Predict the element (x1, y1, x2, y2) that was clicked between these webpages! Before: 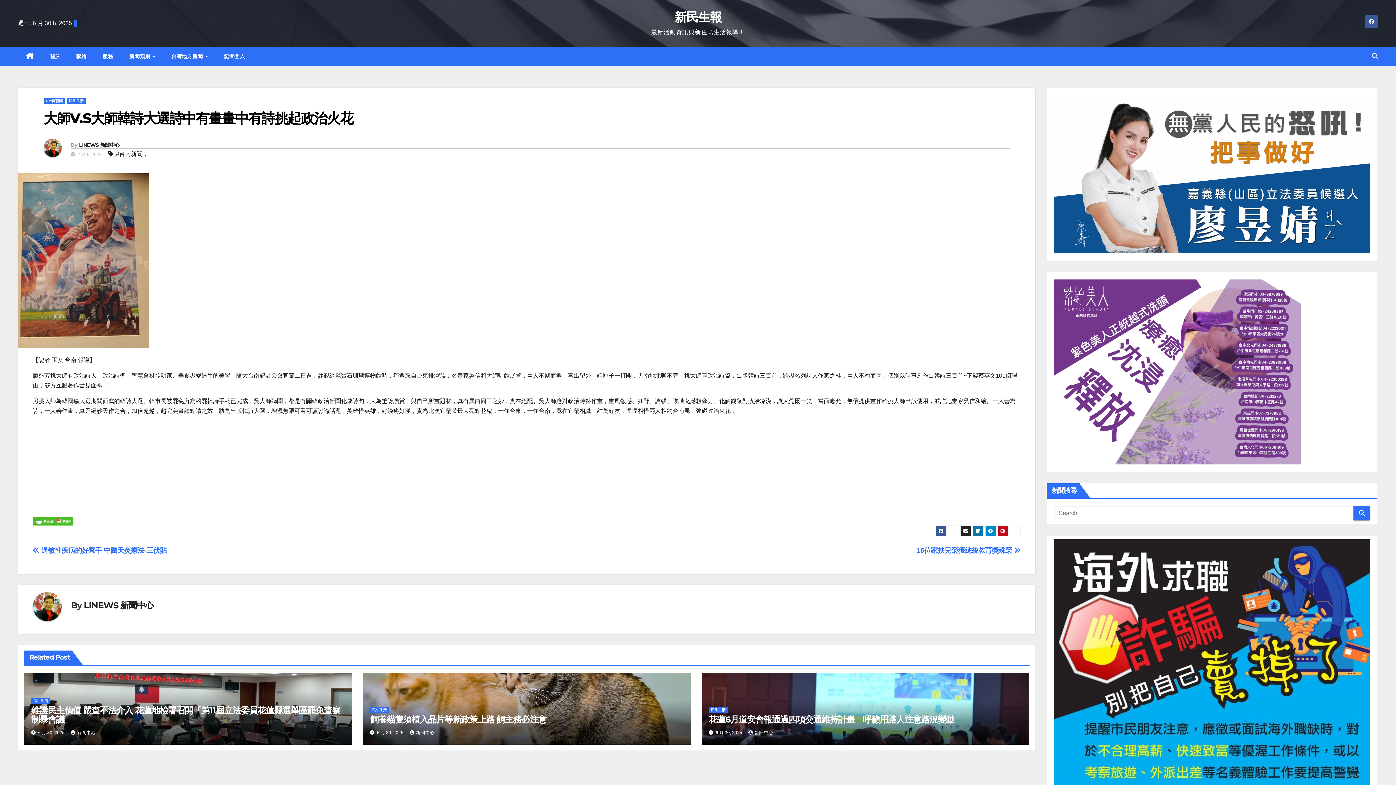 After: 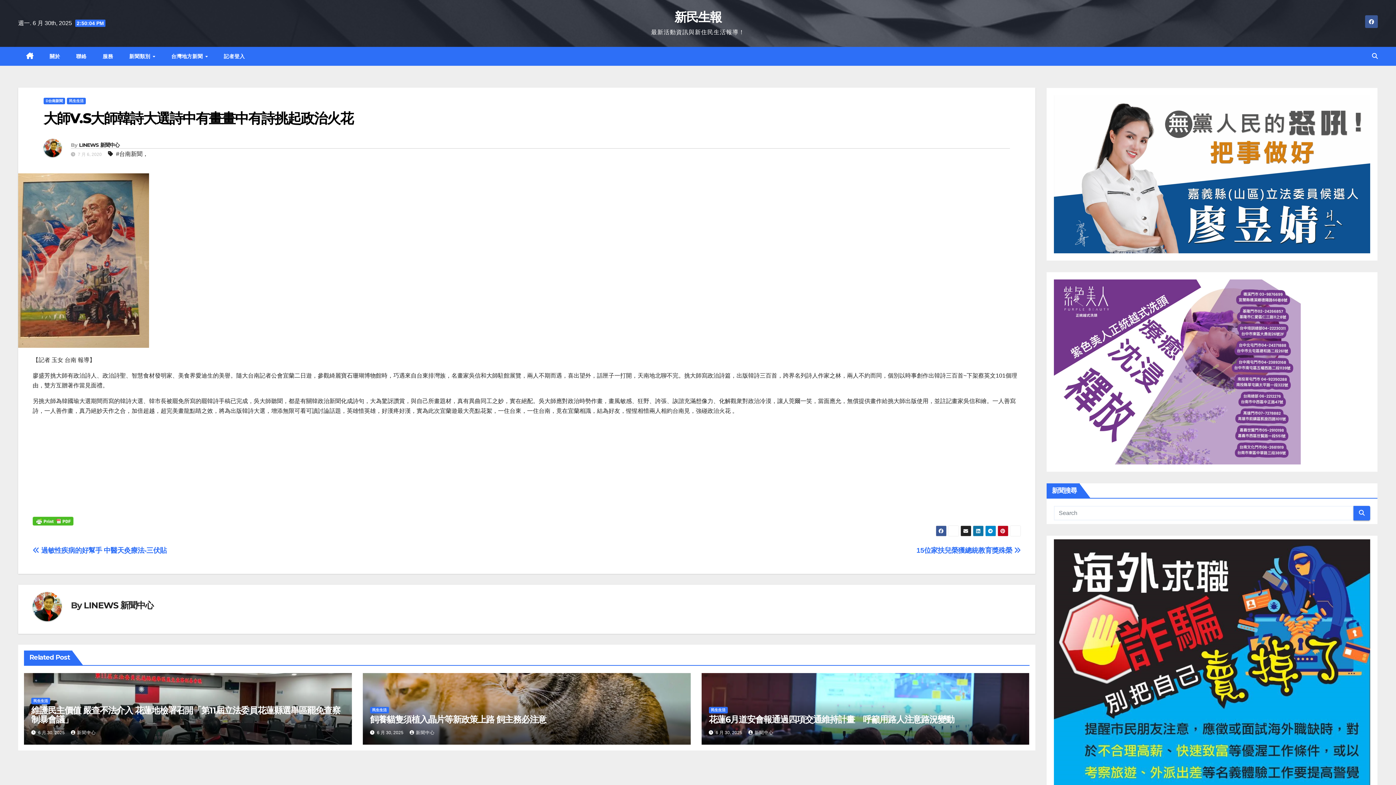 Action: bbox: (43, 109, 353, 126) label: 大師V.S大師韓詩大選詩中有畫畫中有詩挑起政治火花